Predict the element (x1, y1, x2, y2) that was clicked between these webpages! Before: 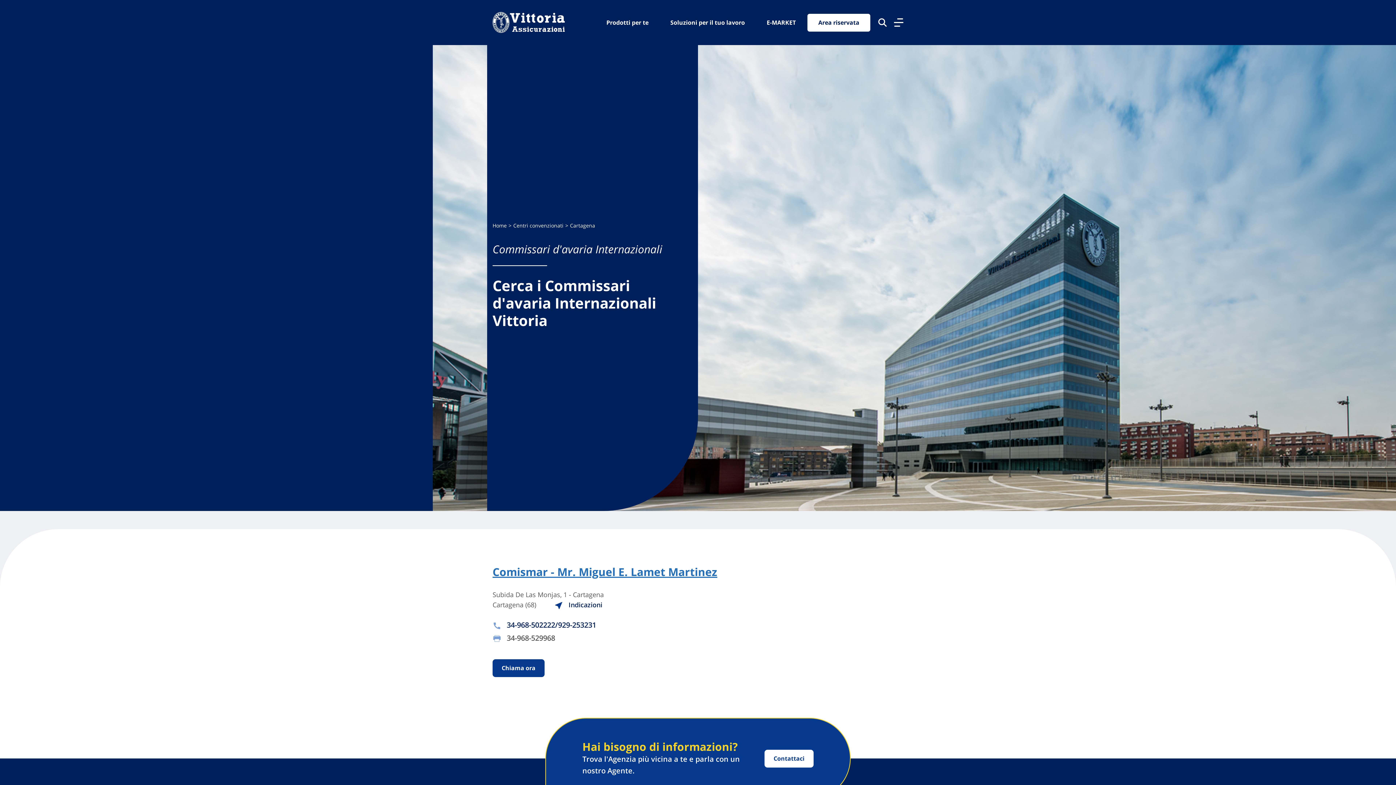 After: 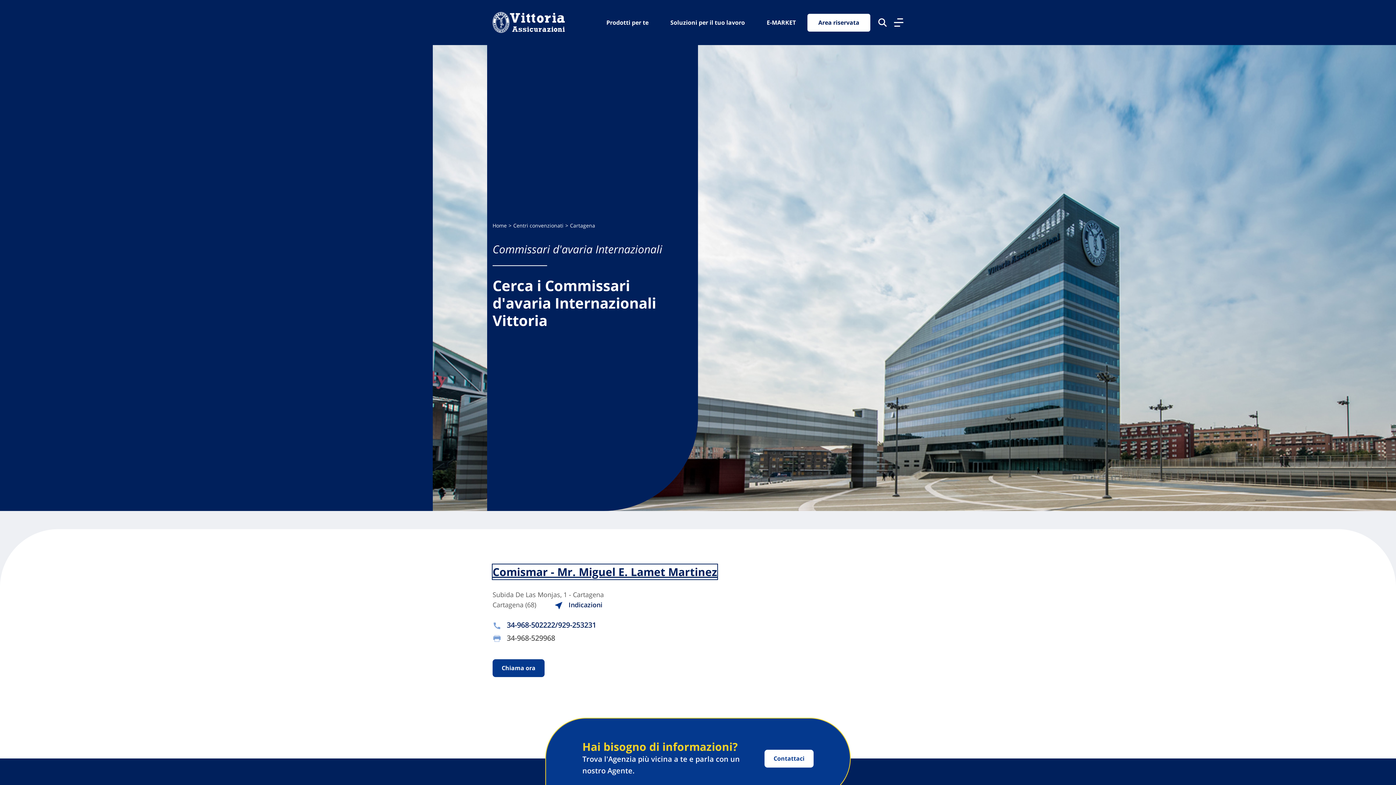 Action: label: Comismar - Mr. Miguel E. Lamet Martinez bbox: (492, 564, 717, 579)